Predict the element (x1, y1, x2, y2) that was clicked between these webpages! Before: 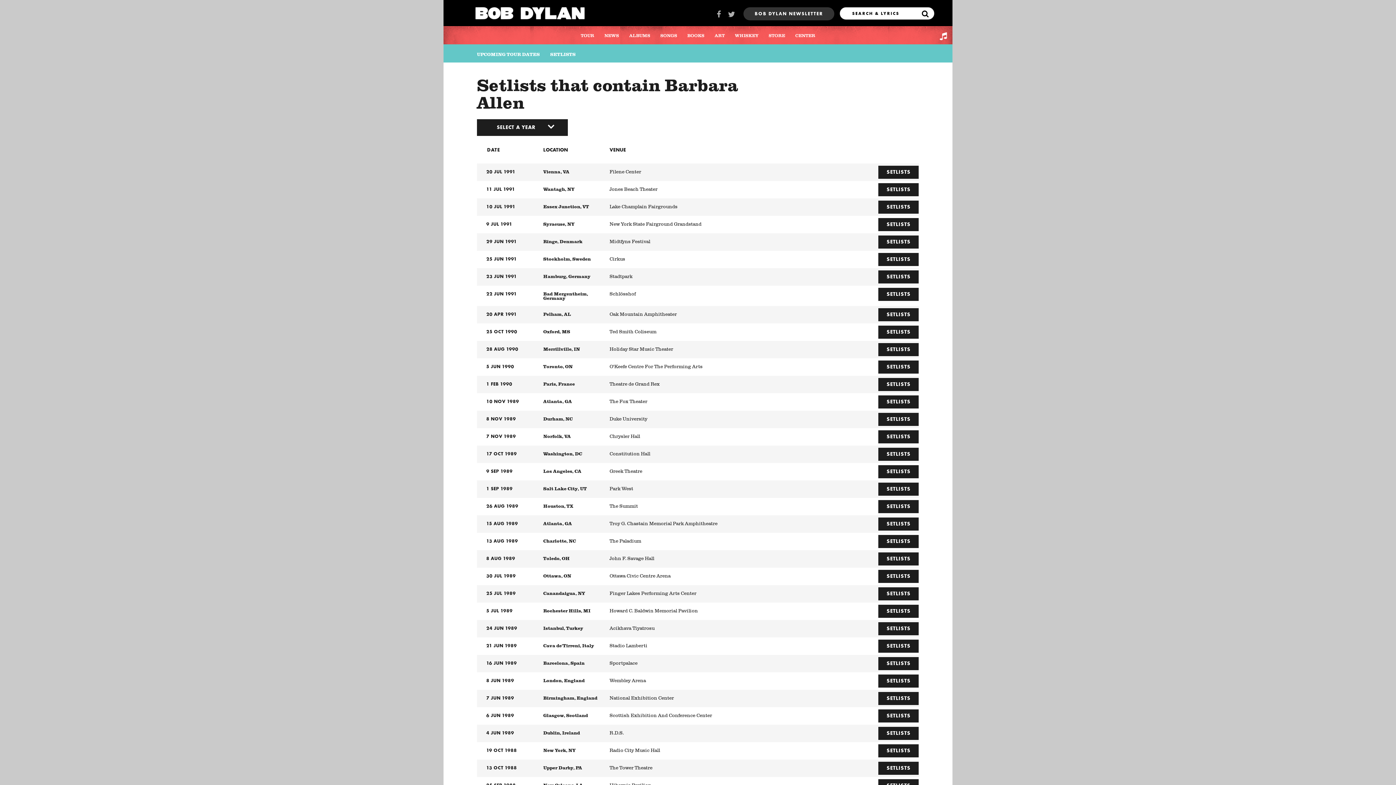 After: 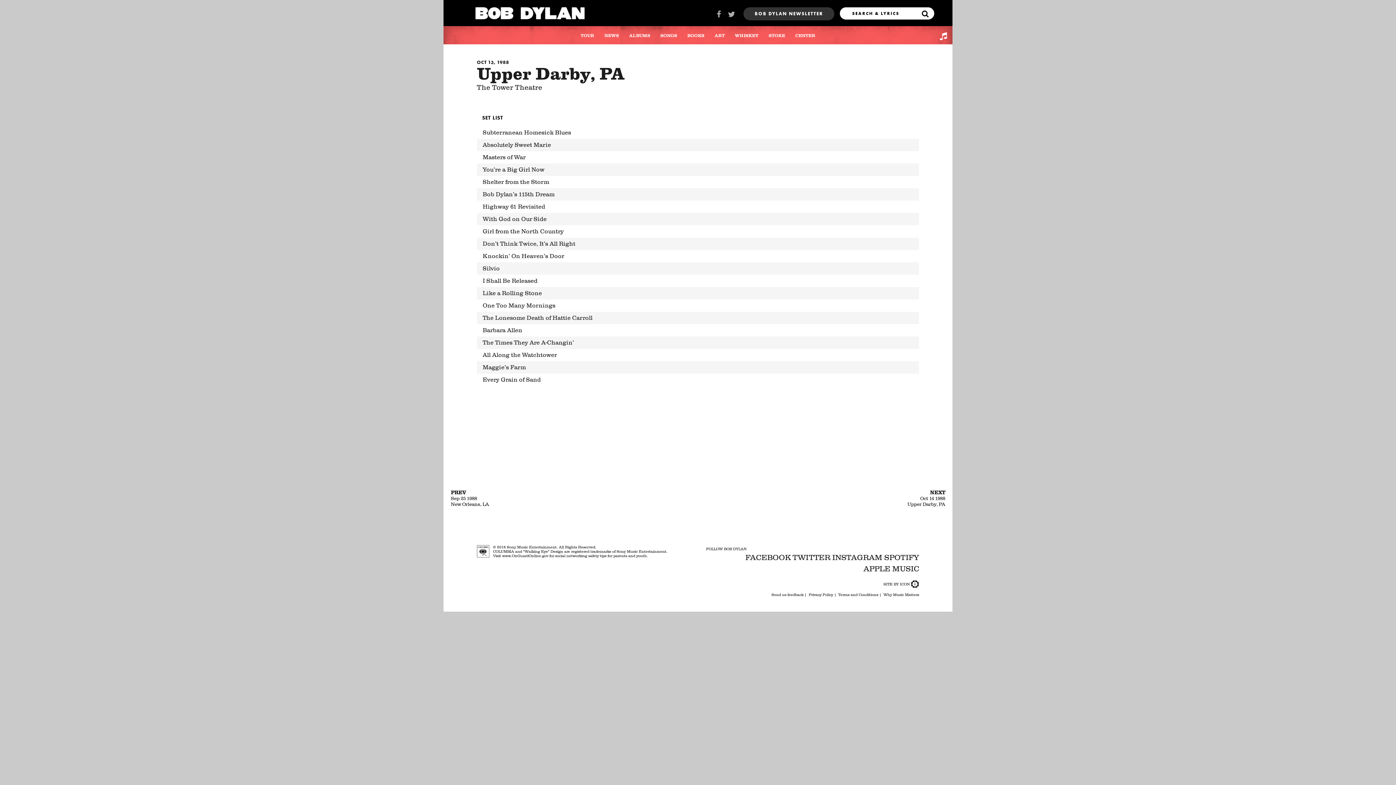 Action: bbox: (477, 761, 543, 774) label: 13 OCT 1988